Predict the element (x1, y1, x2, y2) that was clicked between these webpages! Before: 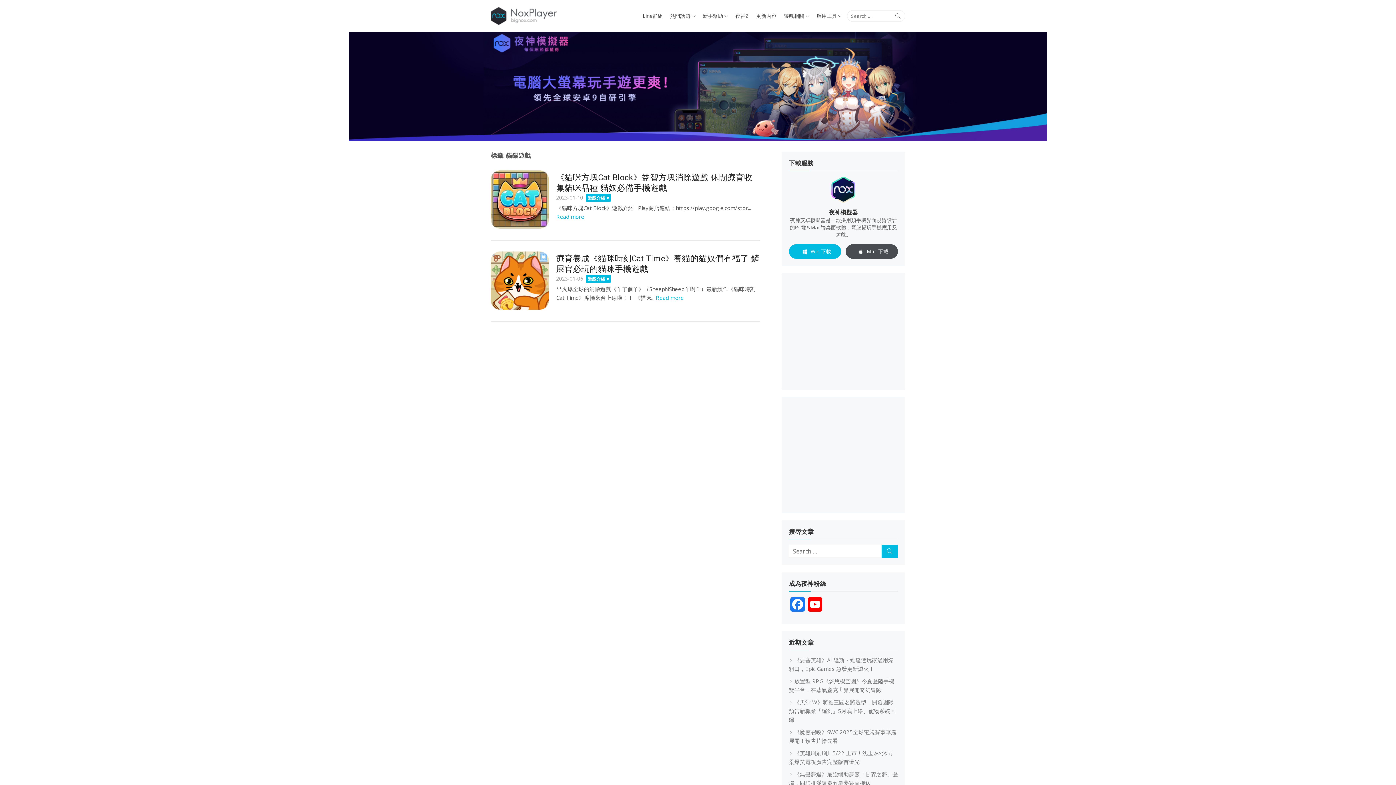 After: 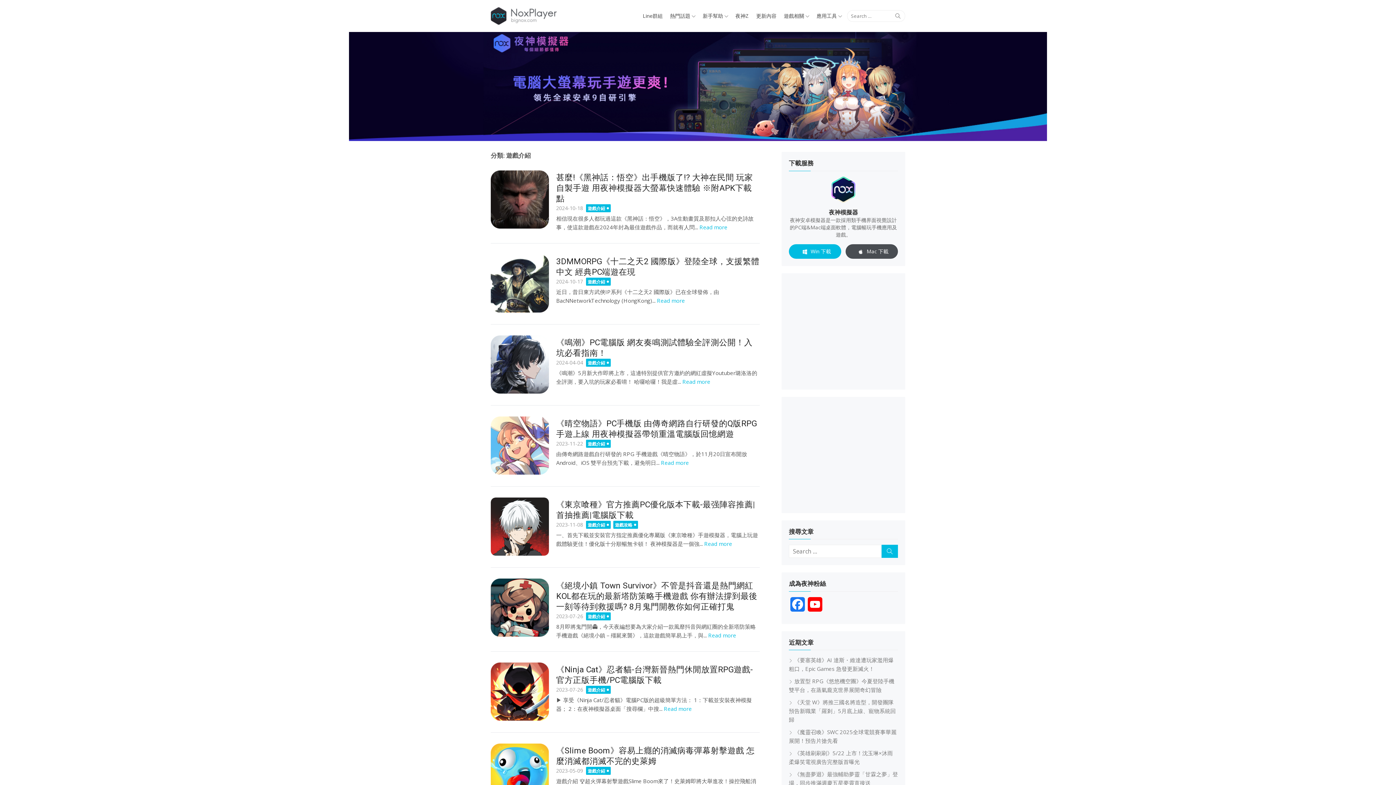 Action: label: 遊戲介紹 bbox: (586, 193, 610, 201)